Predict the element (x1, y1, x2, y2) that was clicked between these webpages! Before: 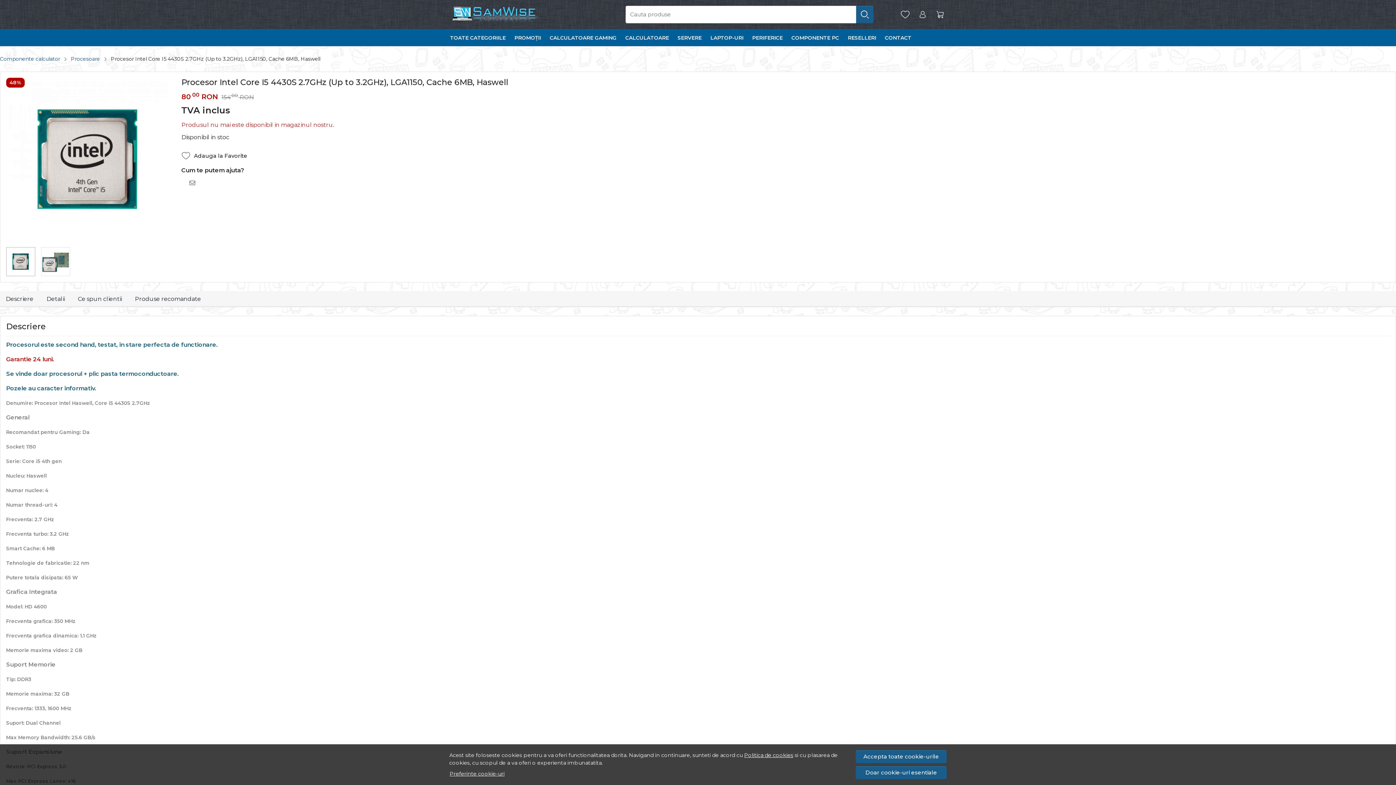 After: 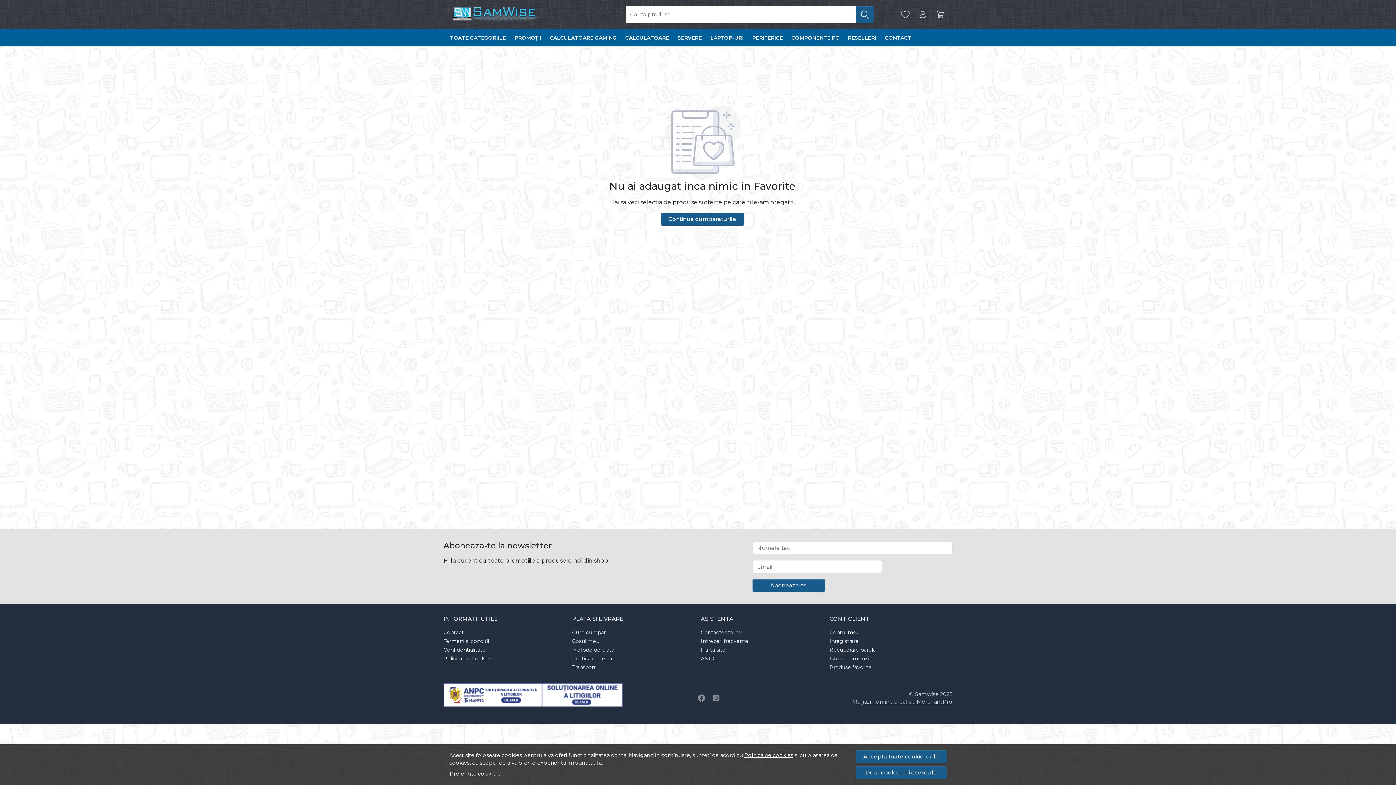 Action: bbox: (898, 7, 912, 22) label: Favorite